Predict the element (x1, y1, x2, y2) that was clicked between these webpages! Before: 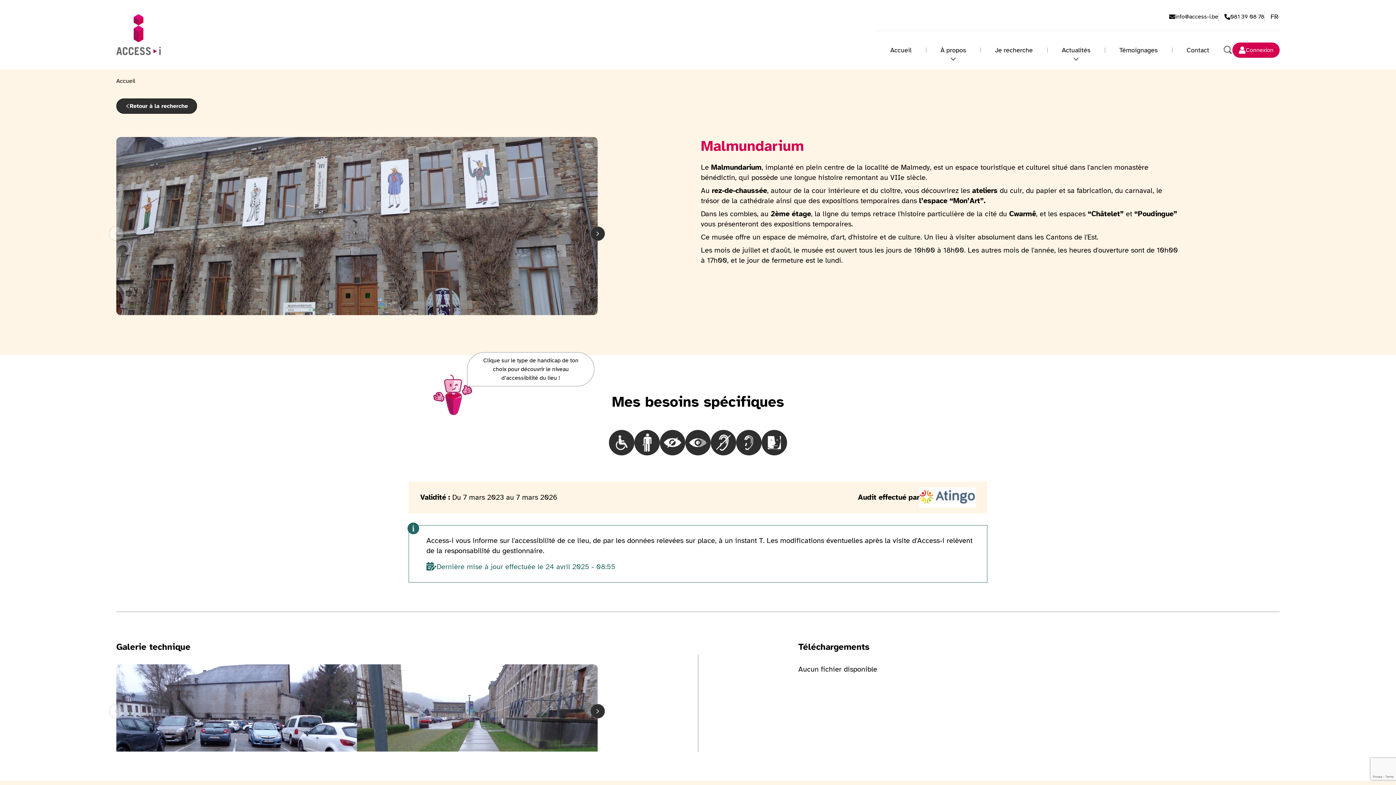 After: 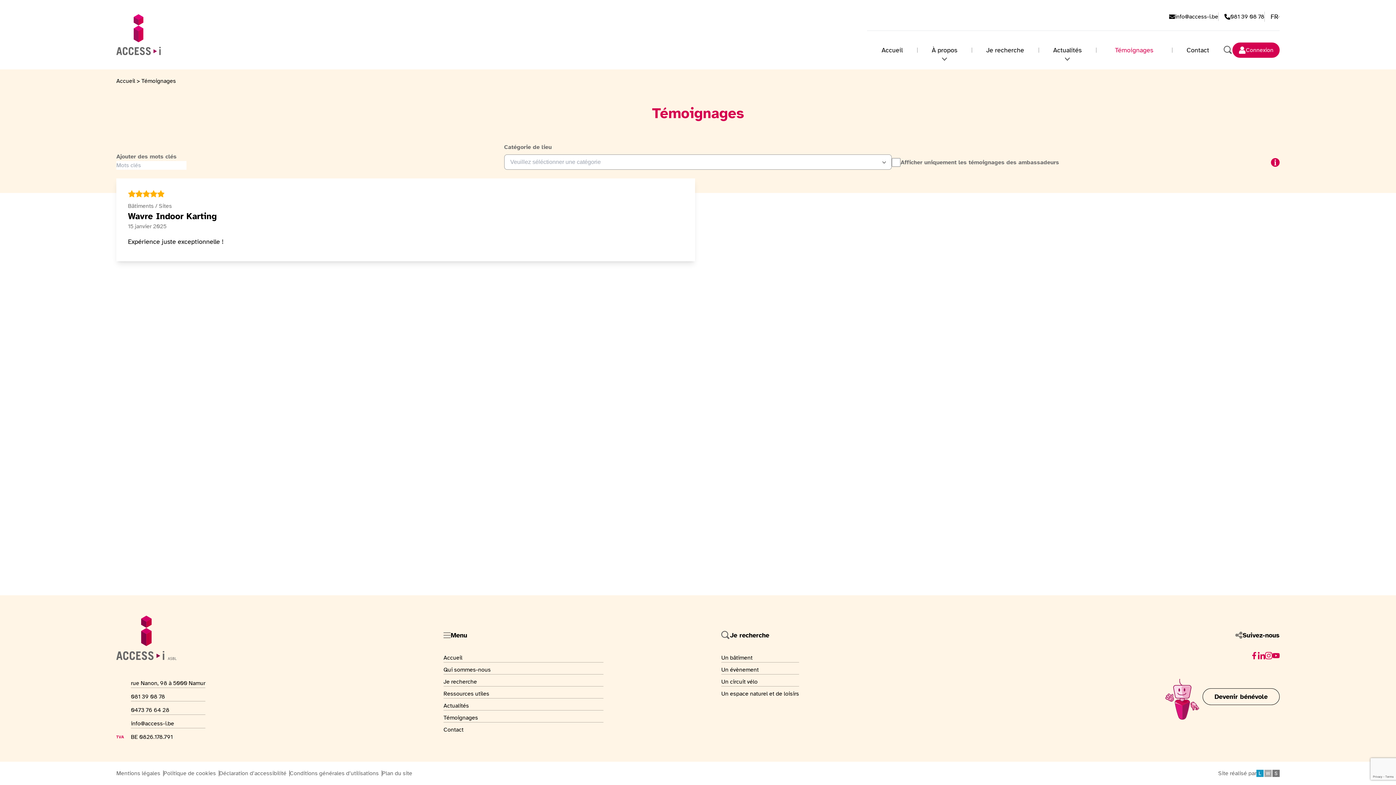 Action: label: Témoignages bbox: (1119, 45, 1157, 55)